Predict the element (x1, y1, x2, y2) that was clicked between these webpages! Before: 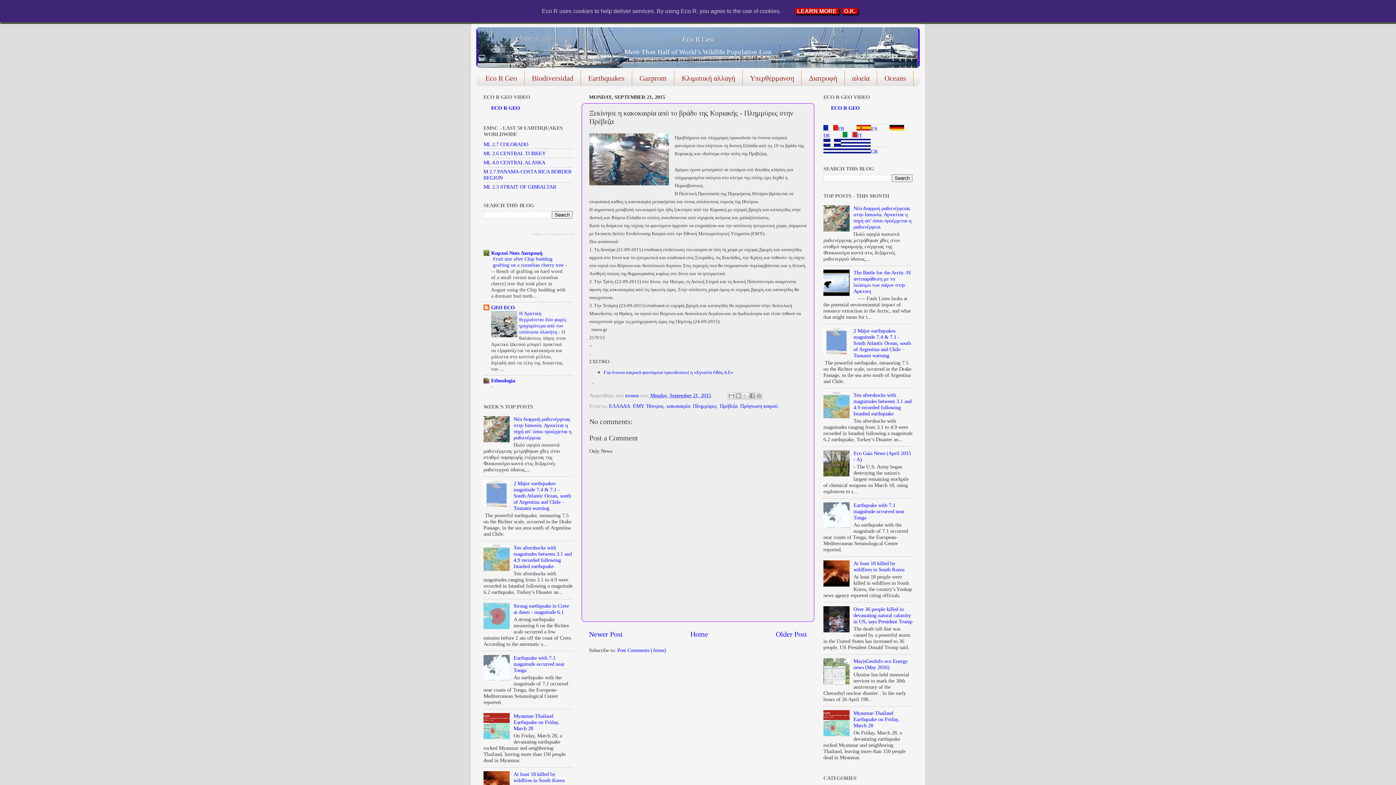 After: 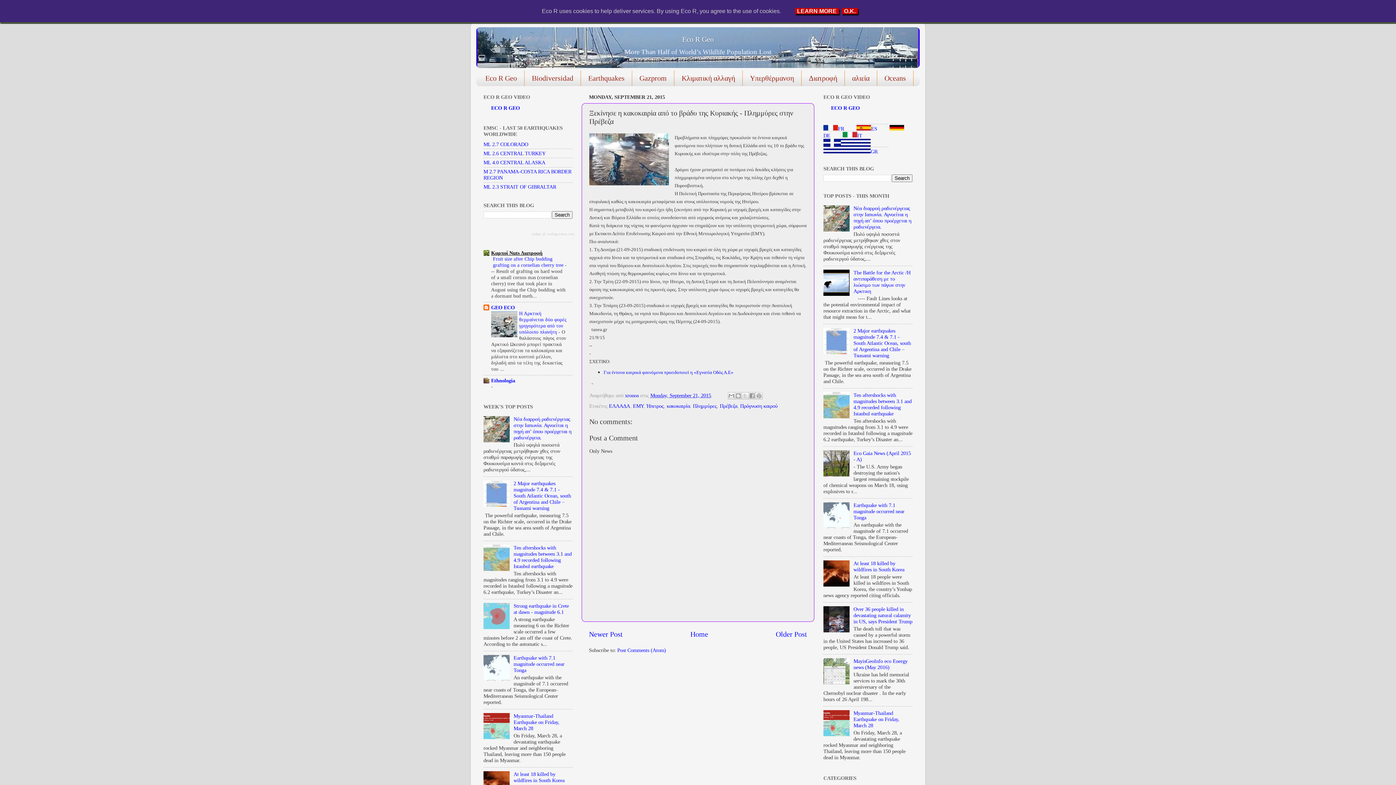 Action: label: Καρποί Nuts Διατροφή bbox: (491, 250, 542, 255)